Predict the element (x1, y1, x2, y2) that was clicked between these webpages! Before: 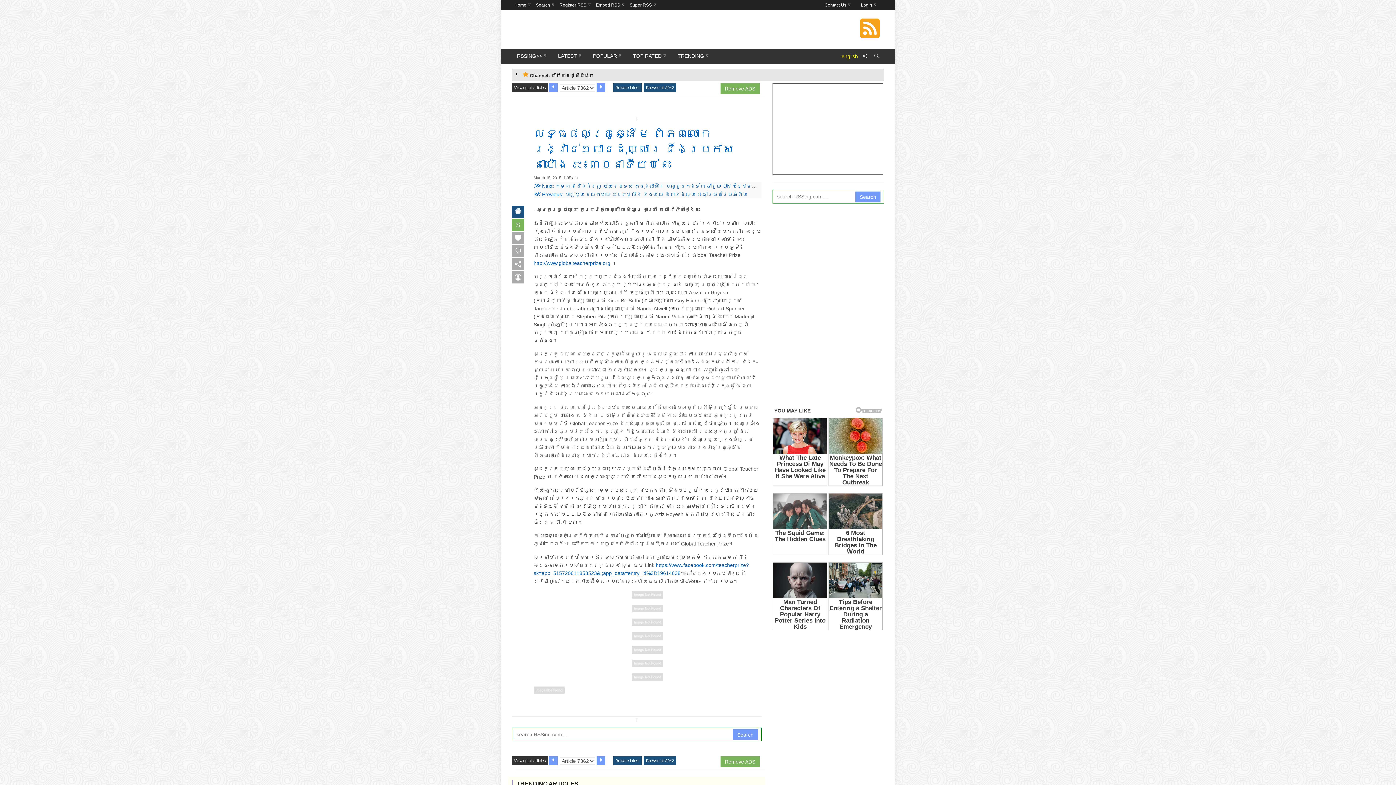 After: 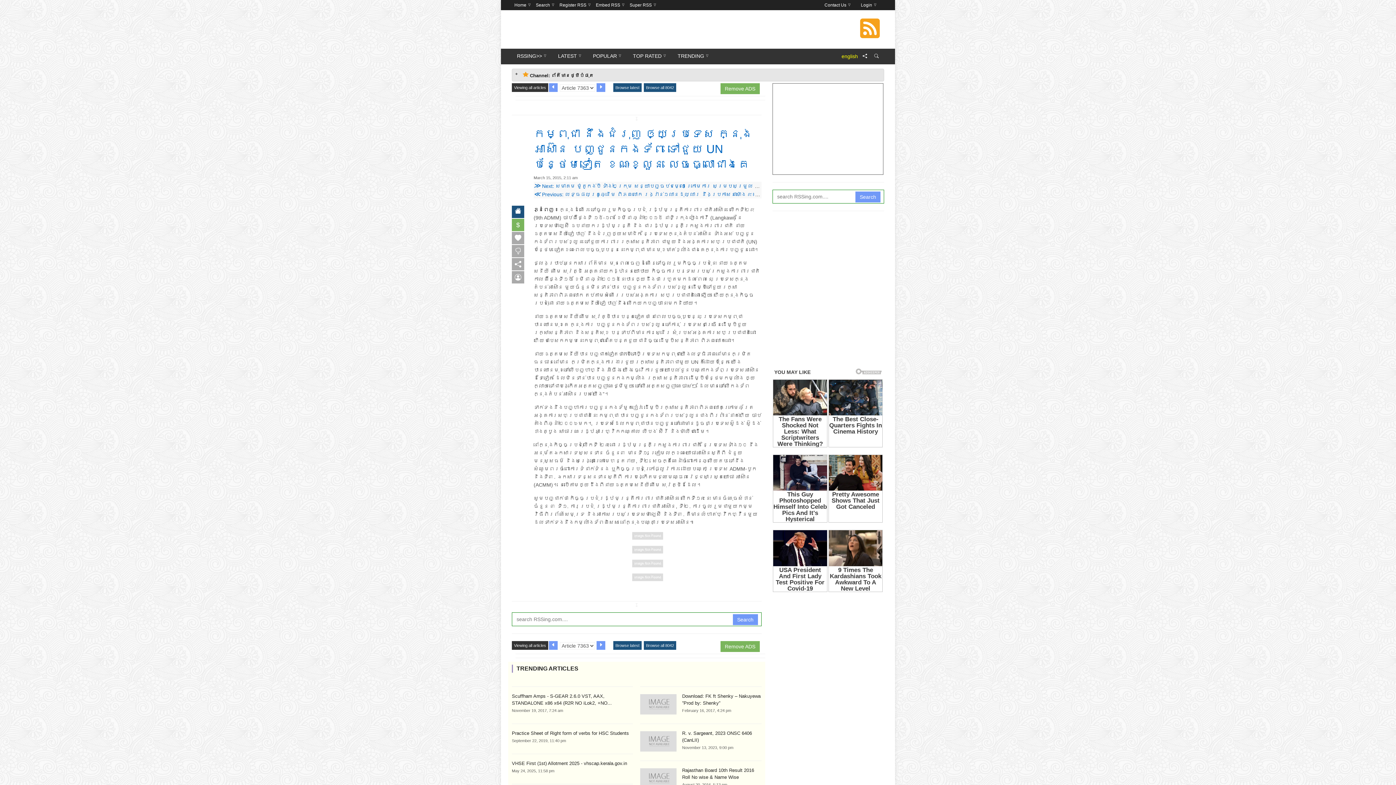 Action: bbox: (596, 83, 605, 91)